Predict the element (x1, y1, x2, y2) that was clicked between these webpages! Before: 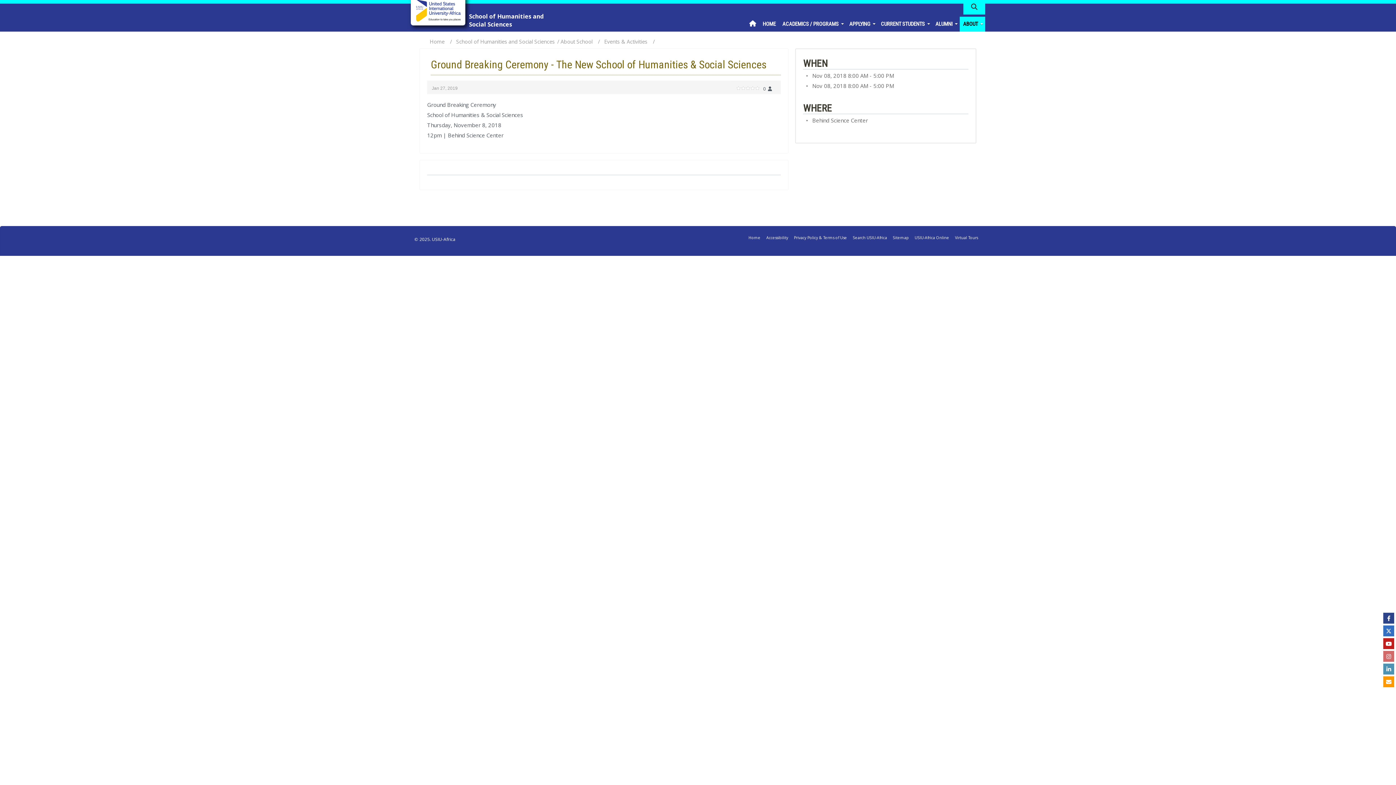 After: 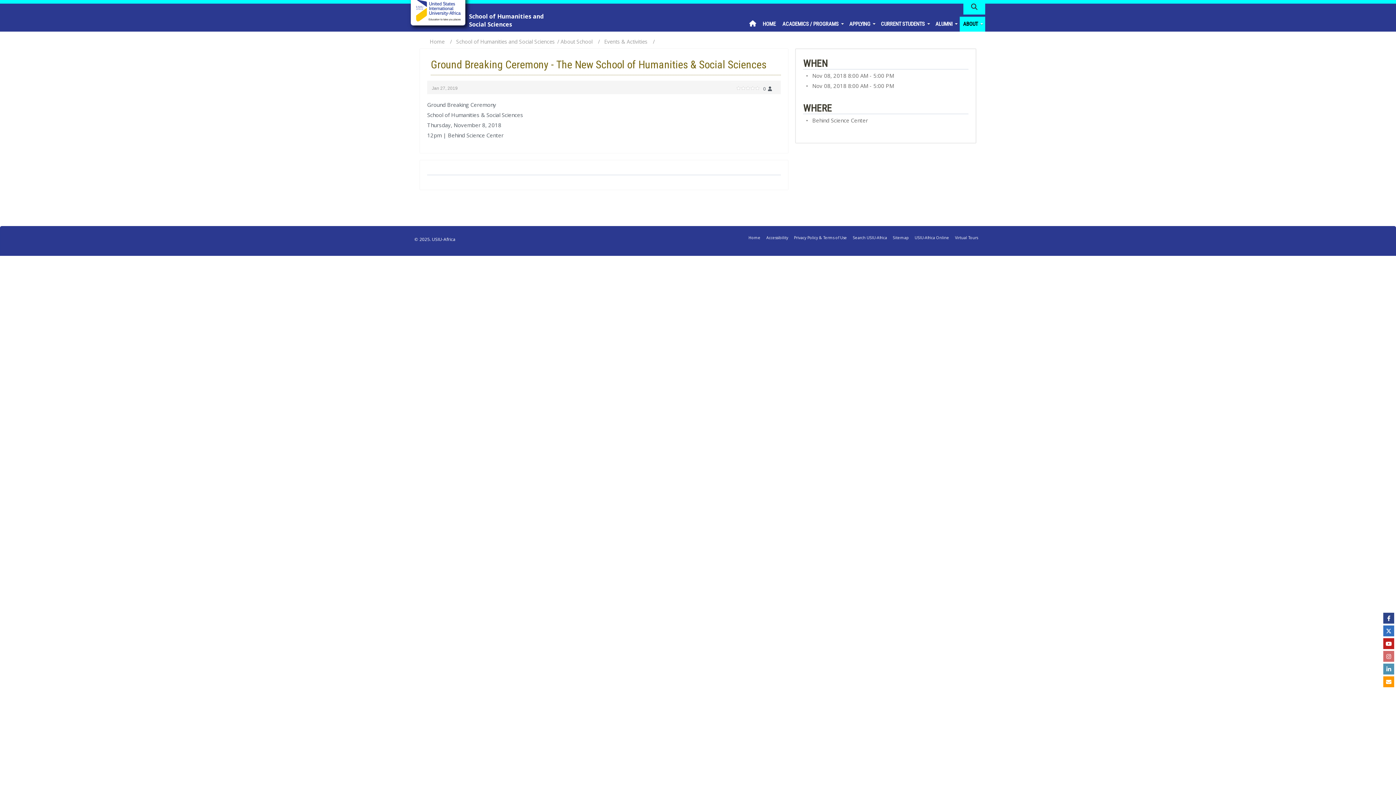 Action: bbox: (1383, 613, 1394, 623)